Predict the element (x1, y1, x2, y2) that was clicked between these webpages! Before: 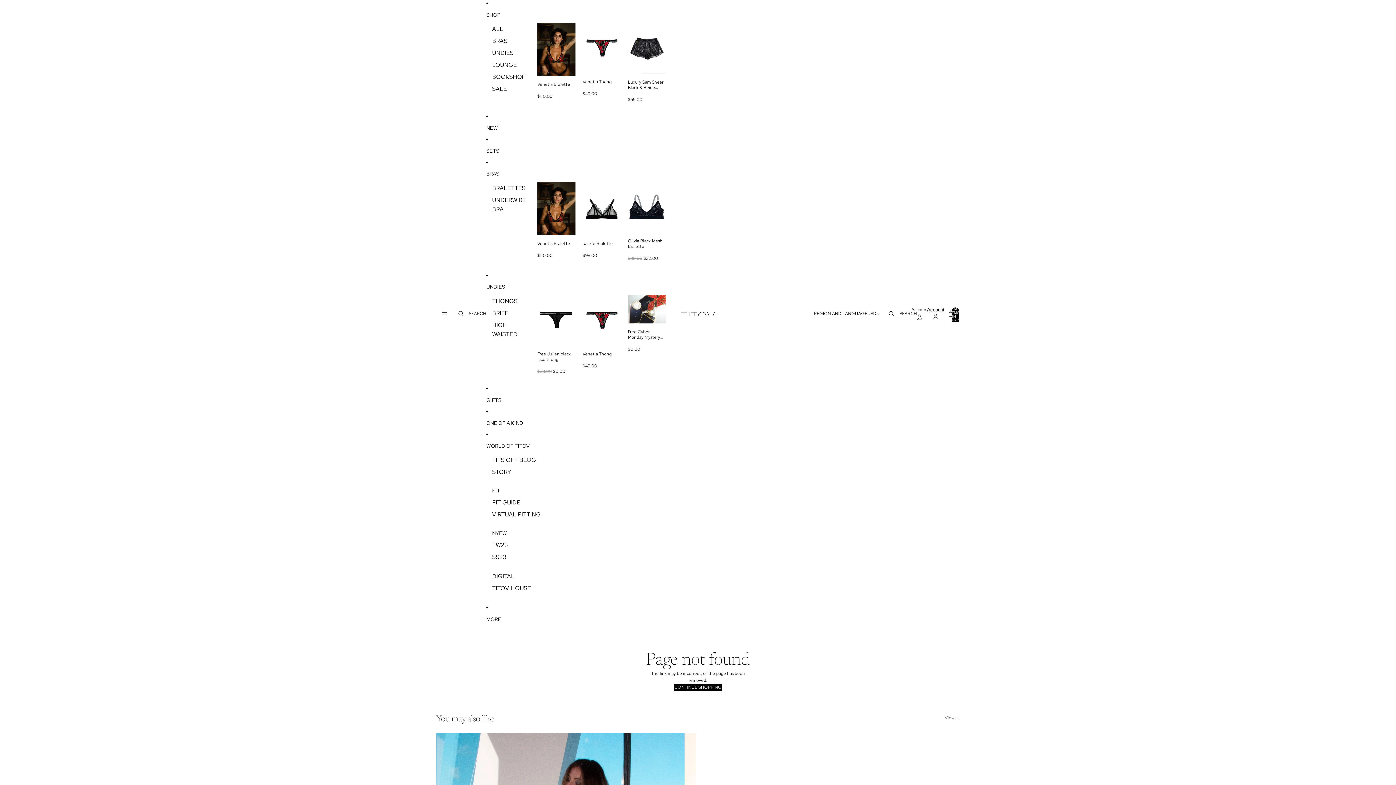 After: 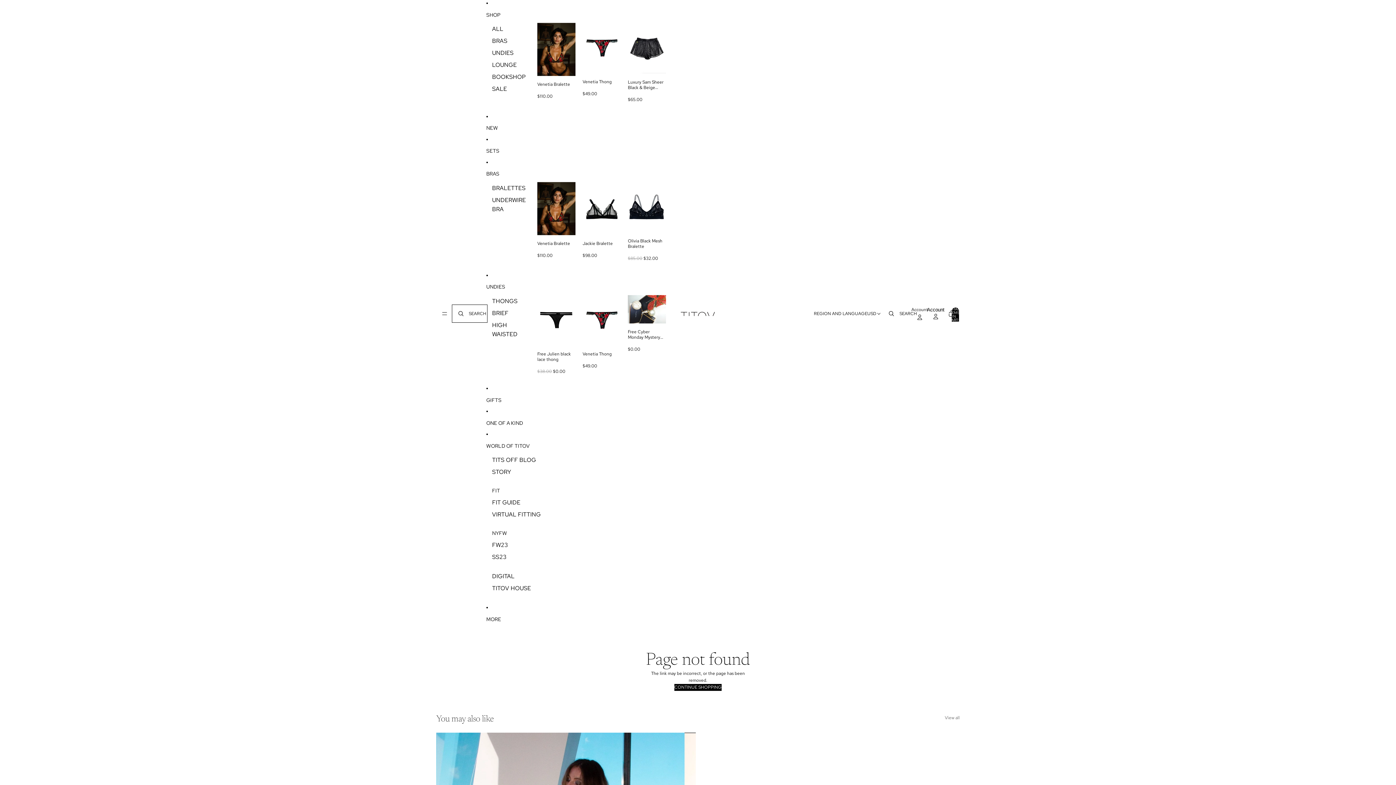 Action: bbox: (452, 305, 486, 321) label: SEARCH